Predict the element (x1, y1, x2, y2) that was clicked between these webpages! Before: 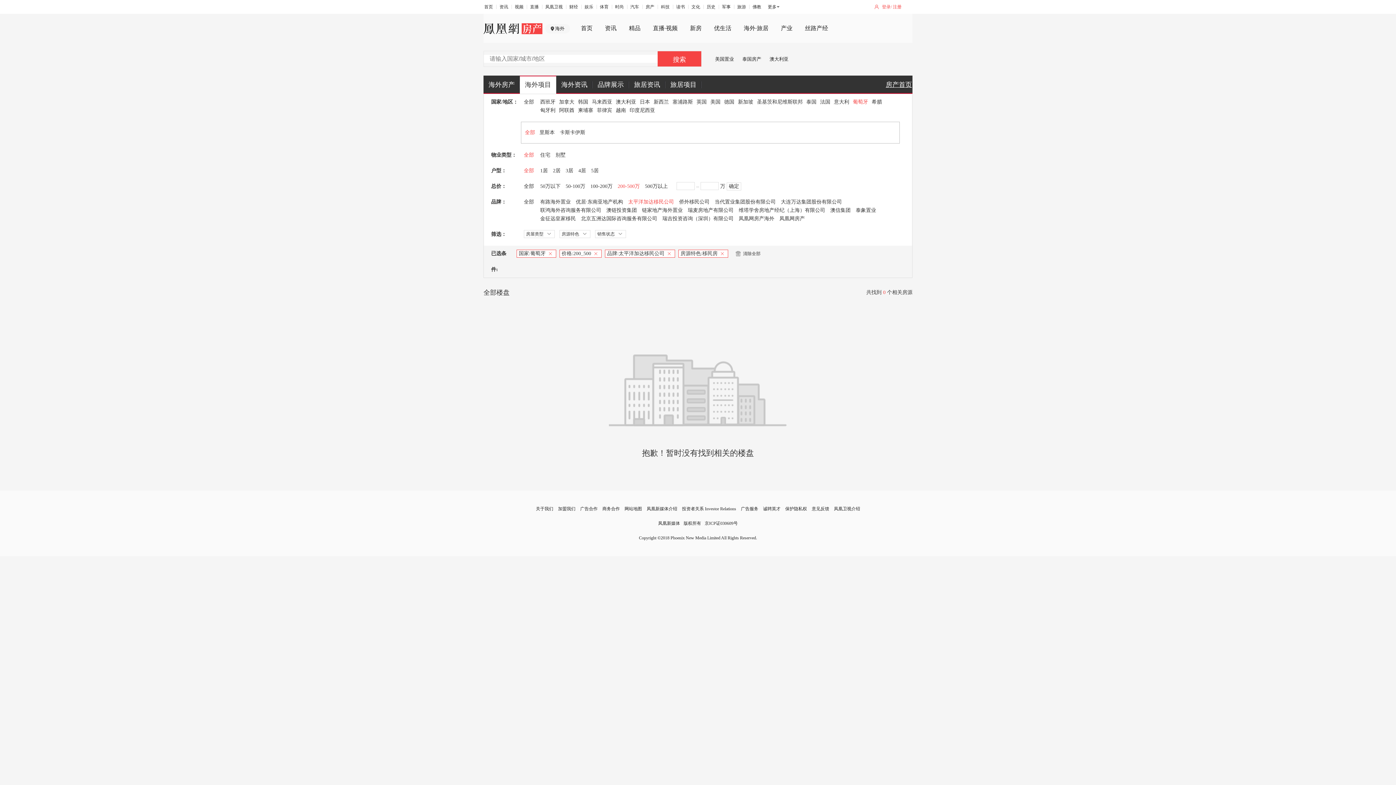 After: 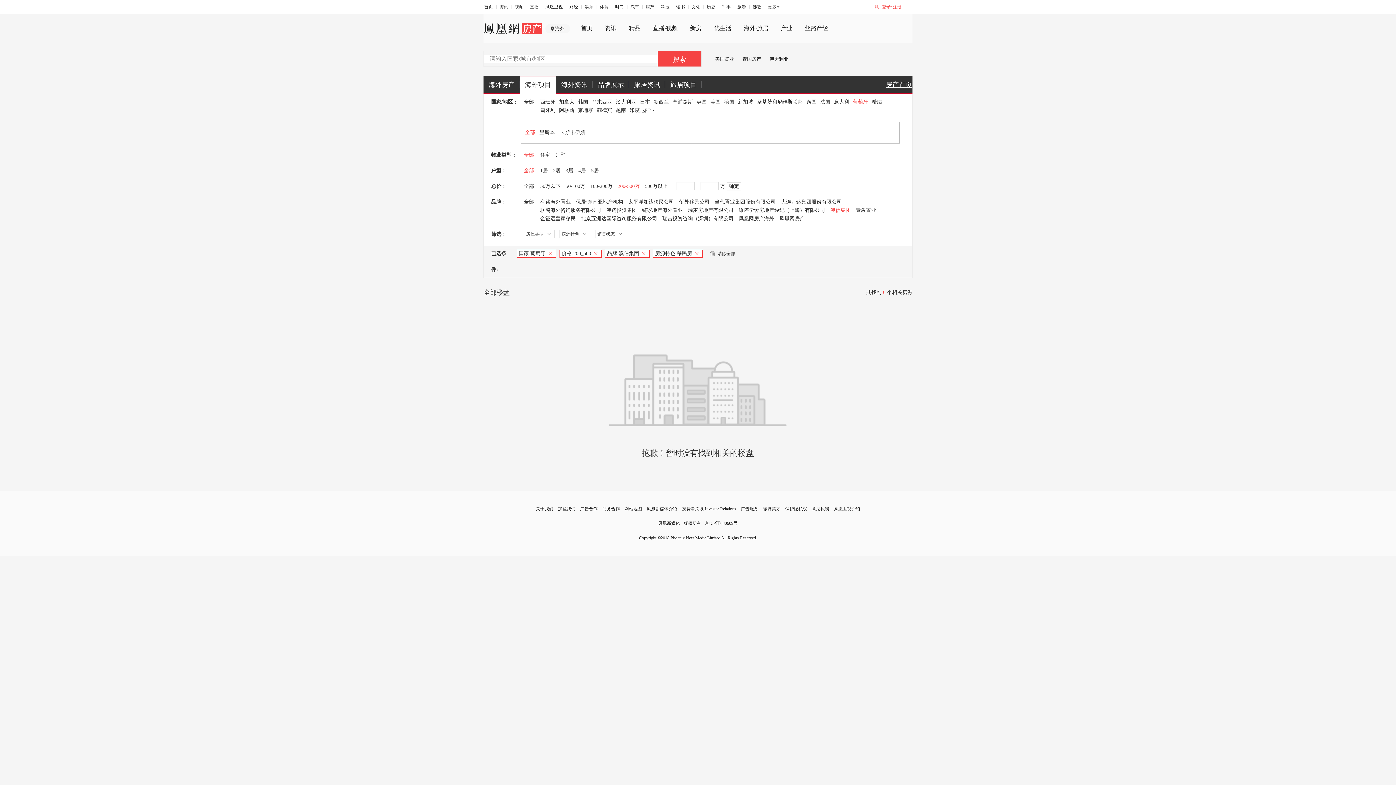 Action: bbox: (830, 207, 850, 213) label: 澳信集团